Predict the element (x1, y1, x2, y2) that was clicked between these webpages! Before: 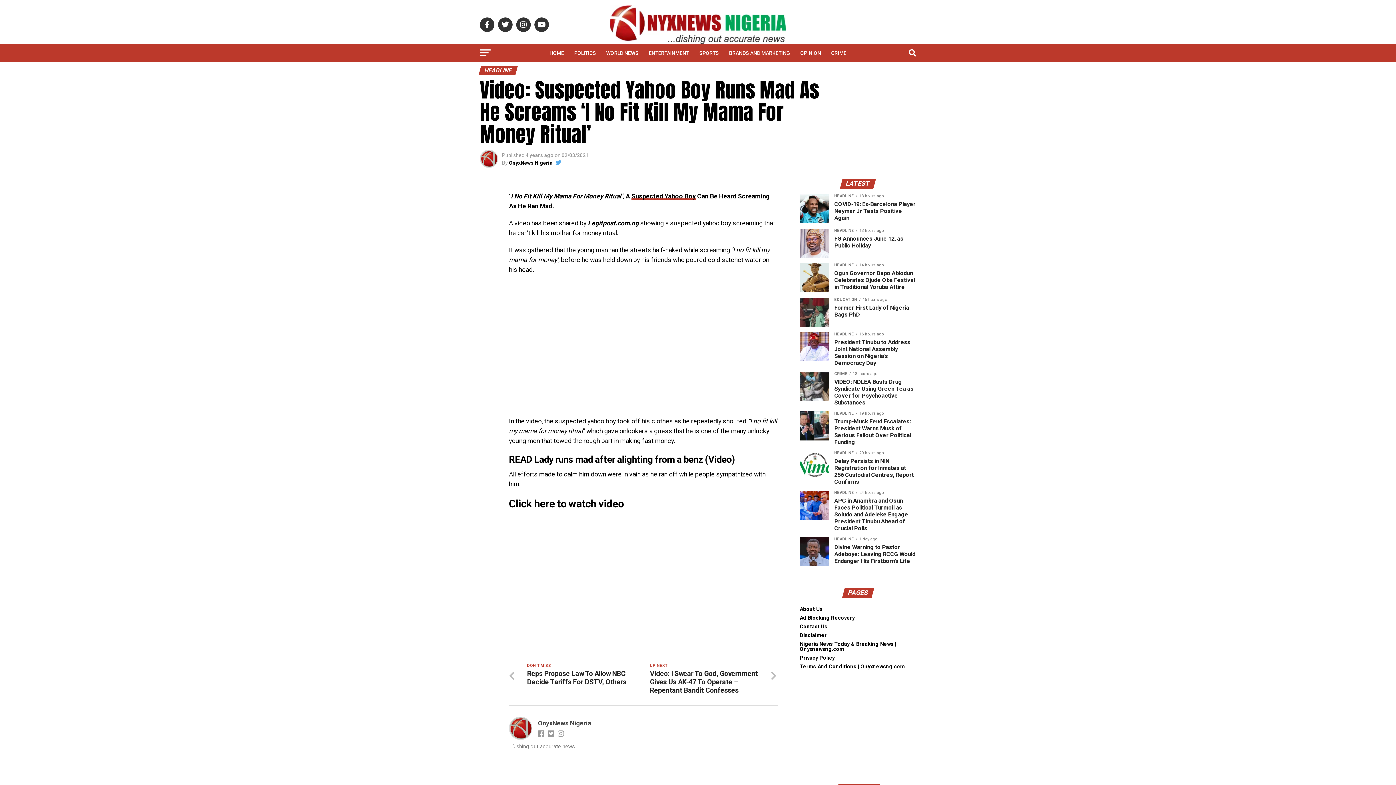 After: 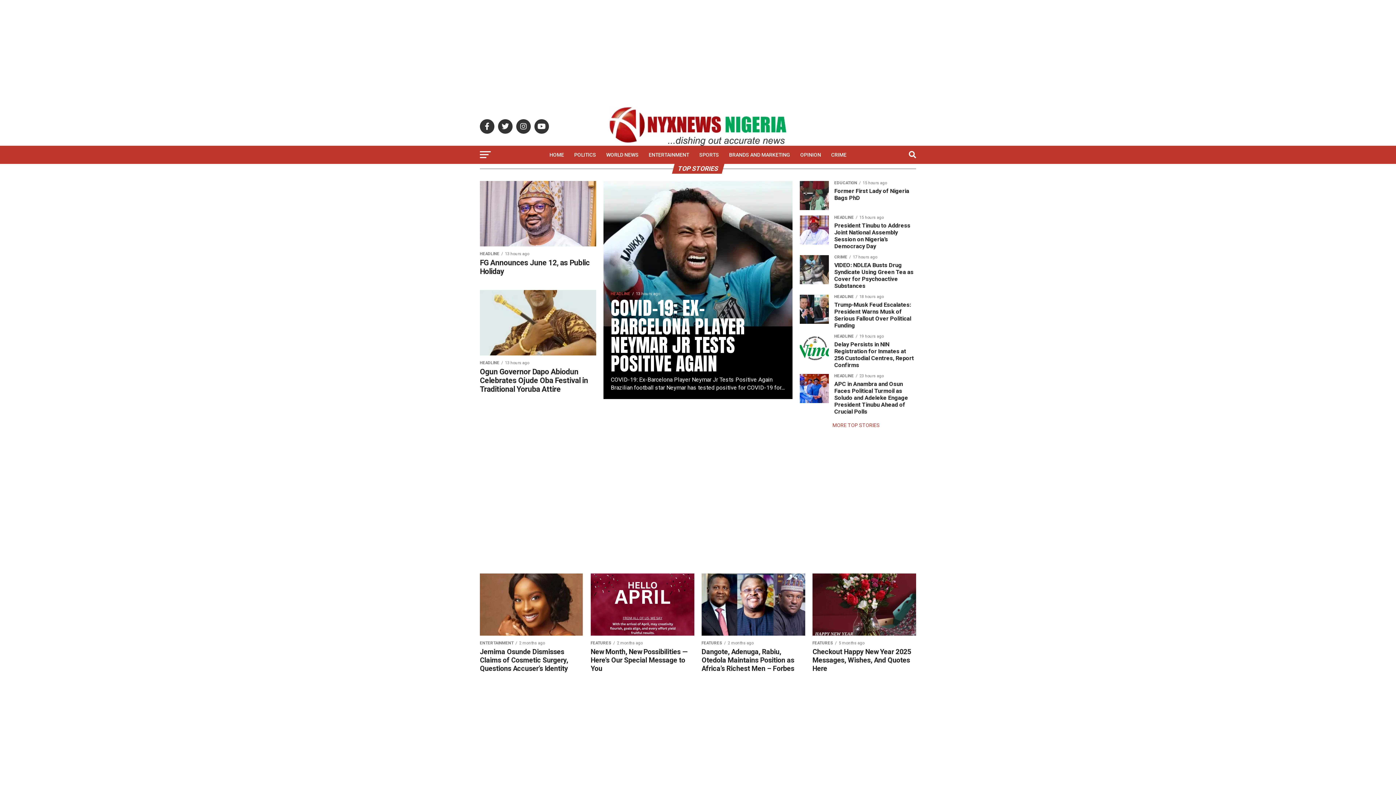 Action: bbox: (609, 38, 786, 45)